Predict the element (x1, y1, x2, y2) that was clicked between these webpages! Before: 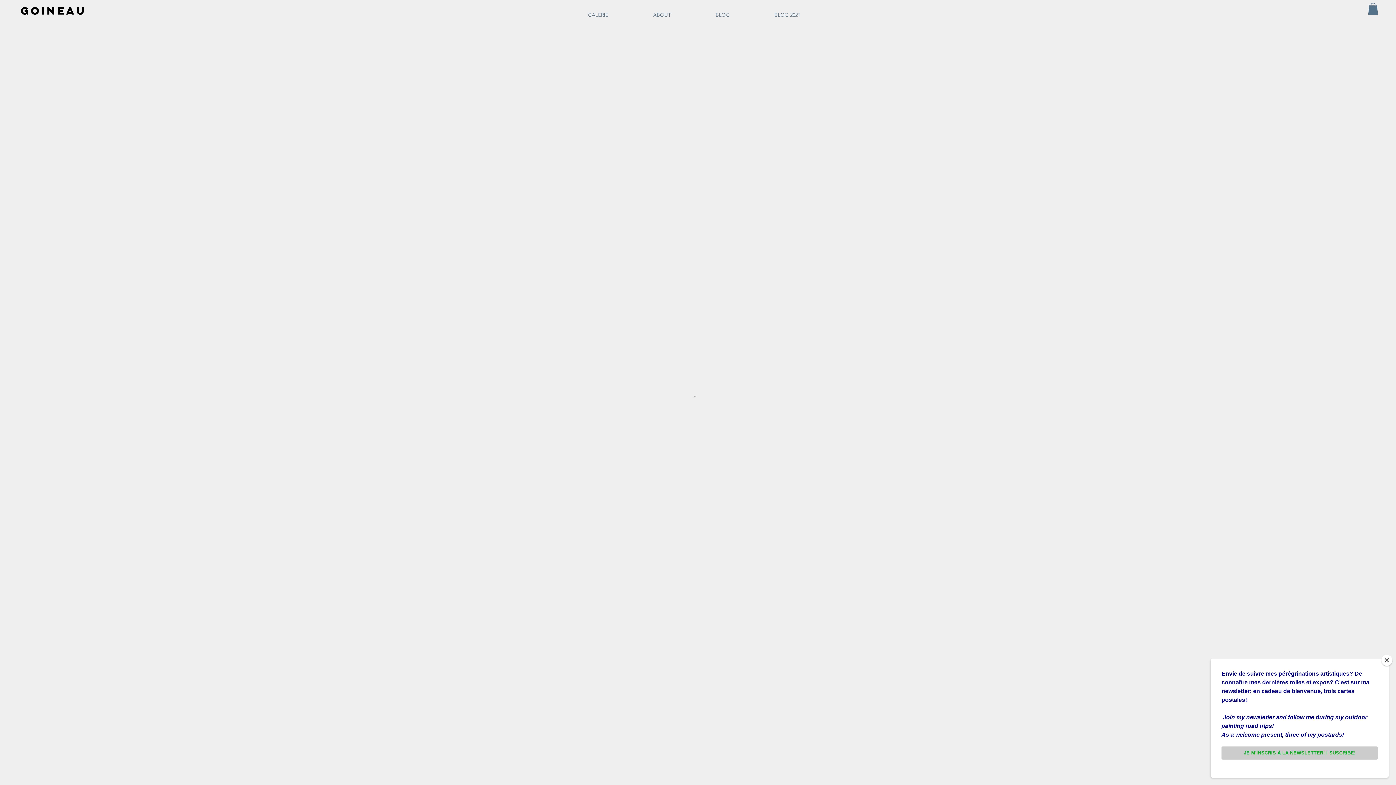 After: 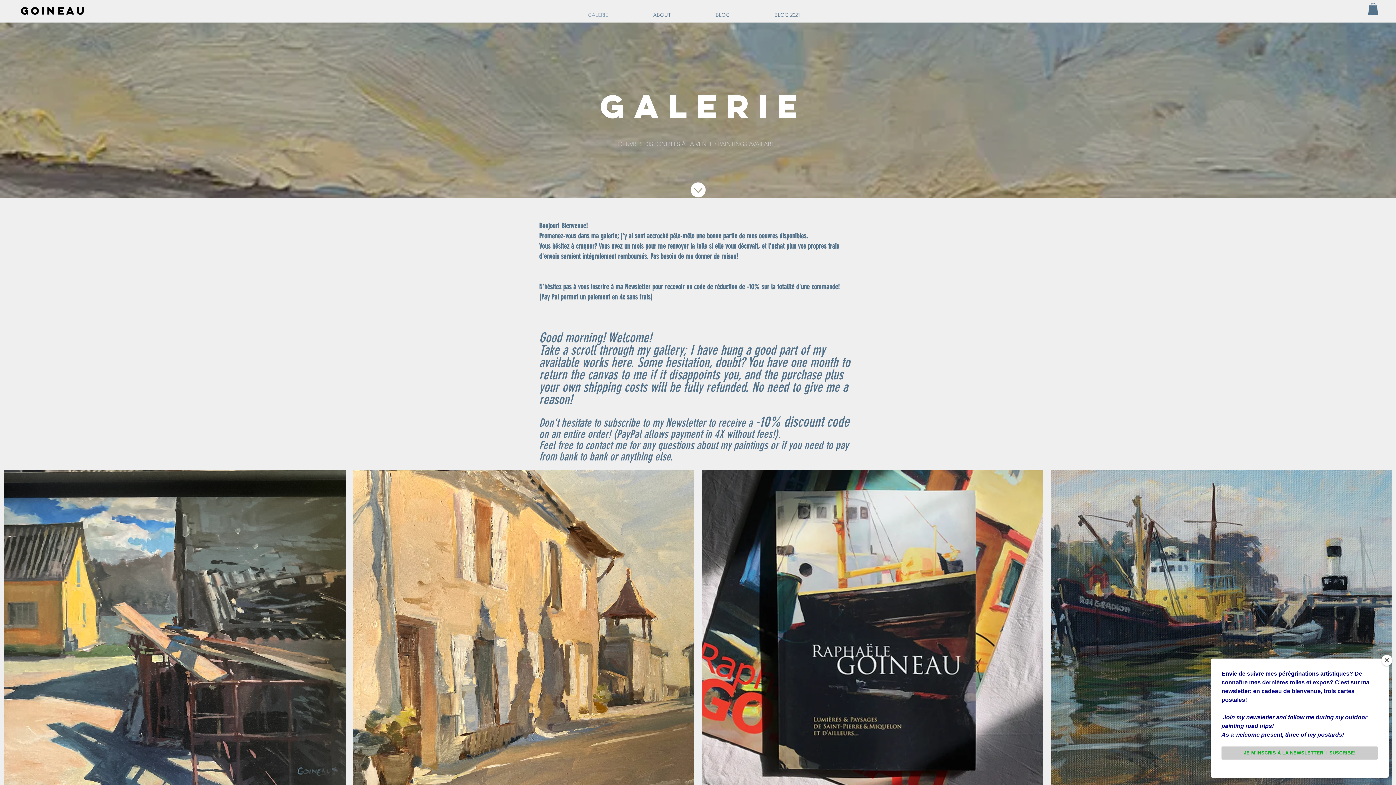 Action: bbox: (565, 5, 630, 24) label: GALERIE